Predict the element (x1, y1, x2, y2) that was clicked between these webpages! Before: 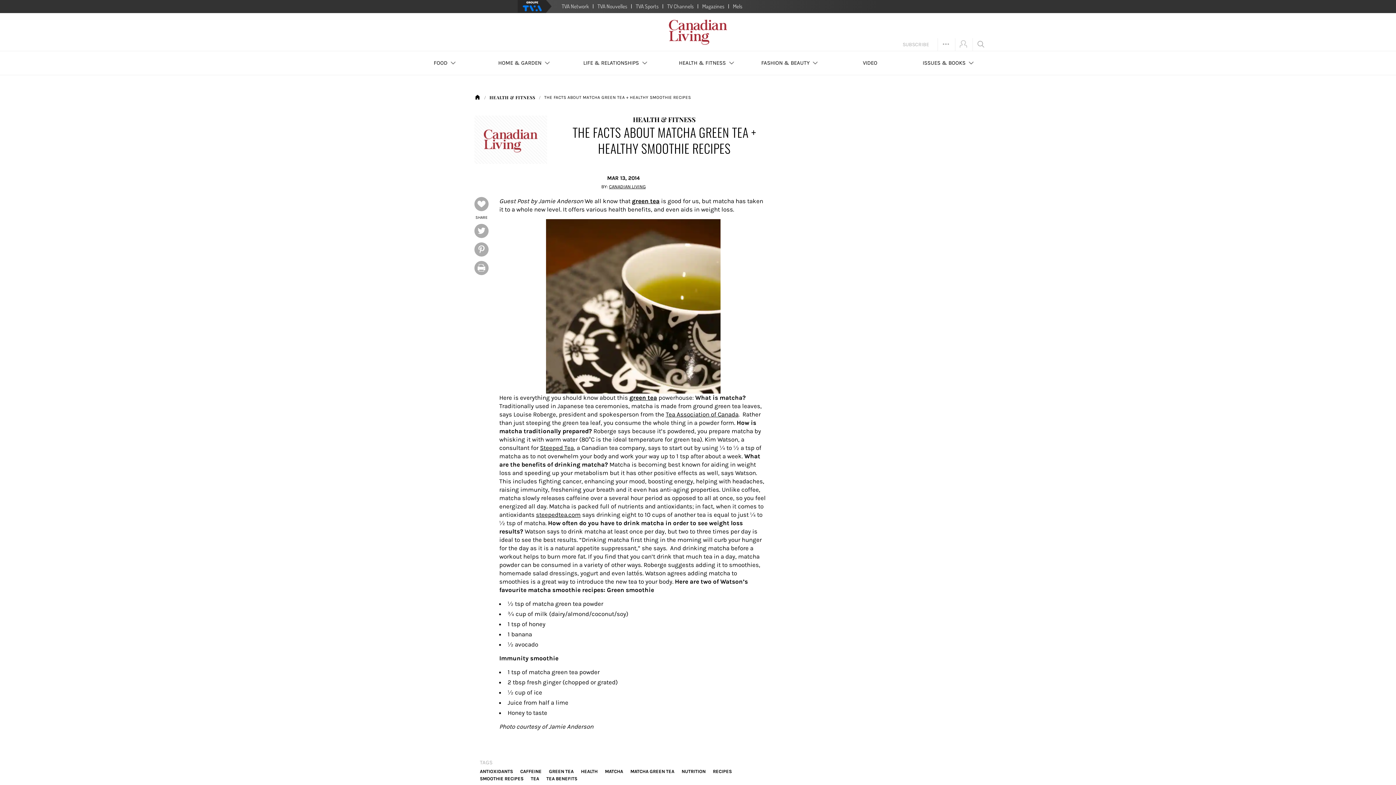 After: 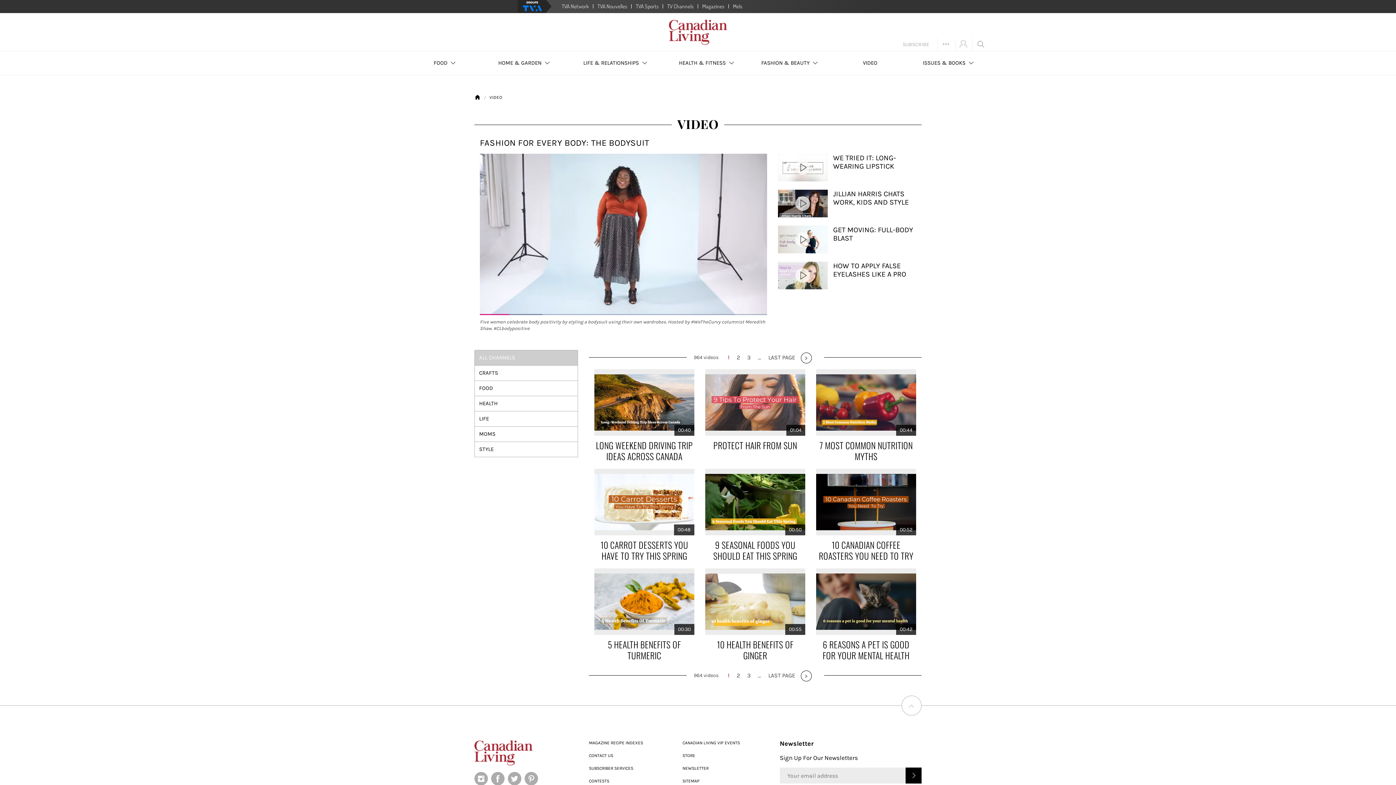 Action: label: VIDEO bbox: (832, 51, 908, 74)